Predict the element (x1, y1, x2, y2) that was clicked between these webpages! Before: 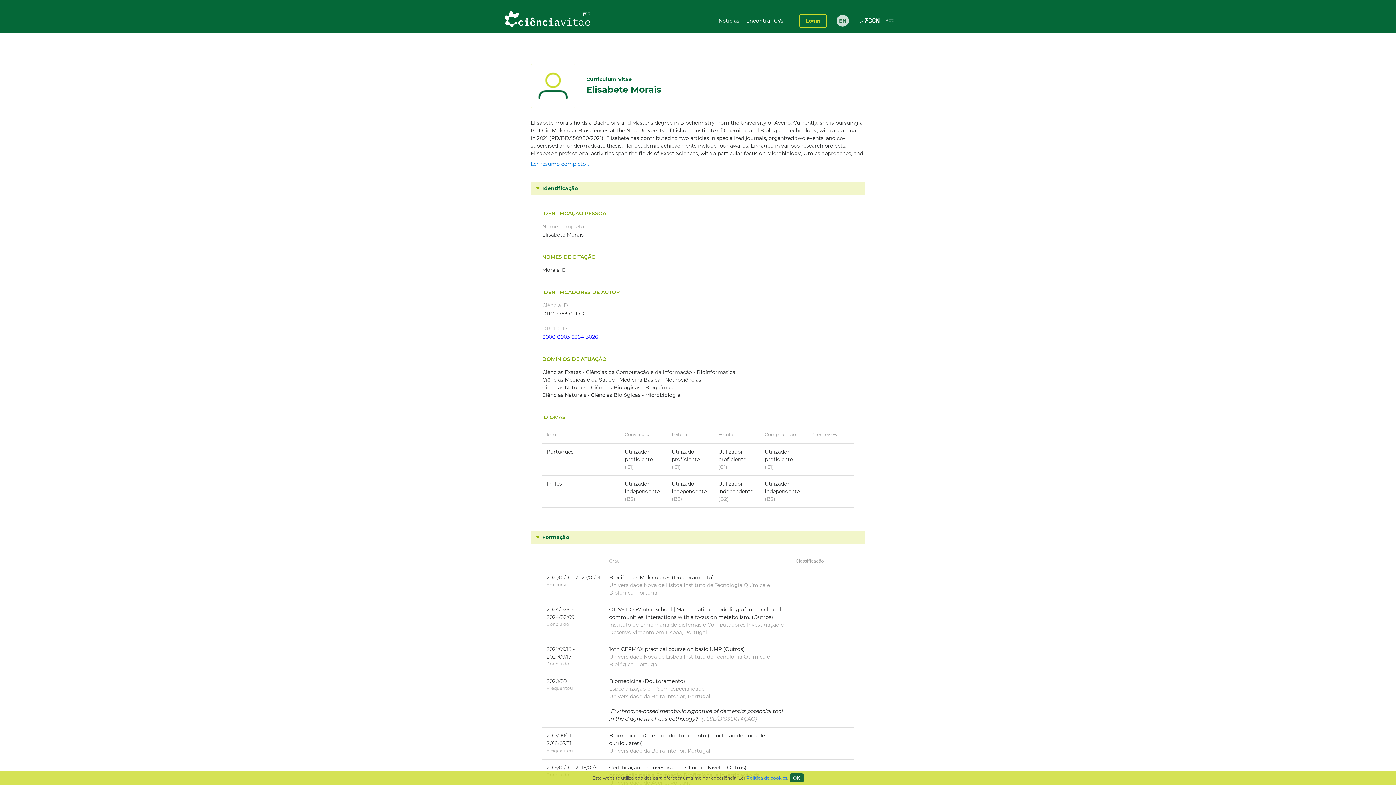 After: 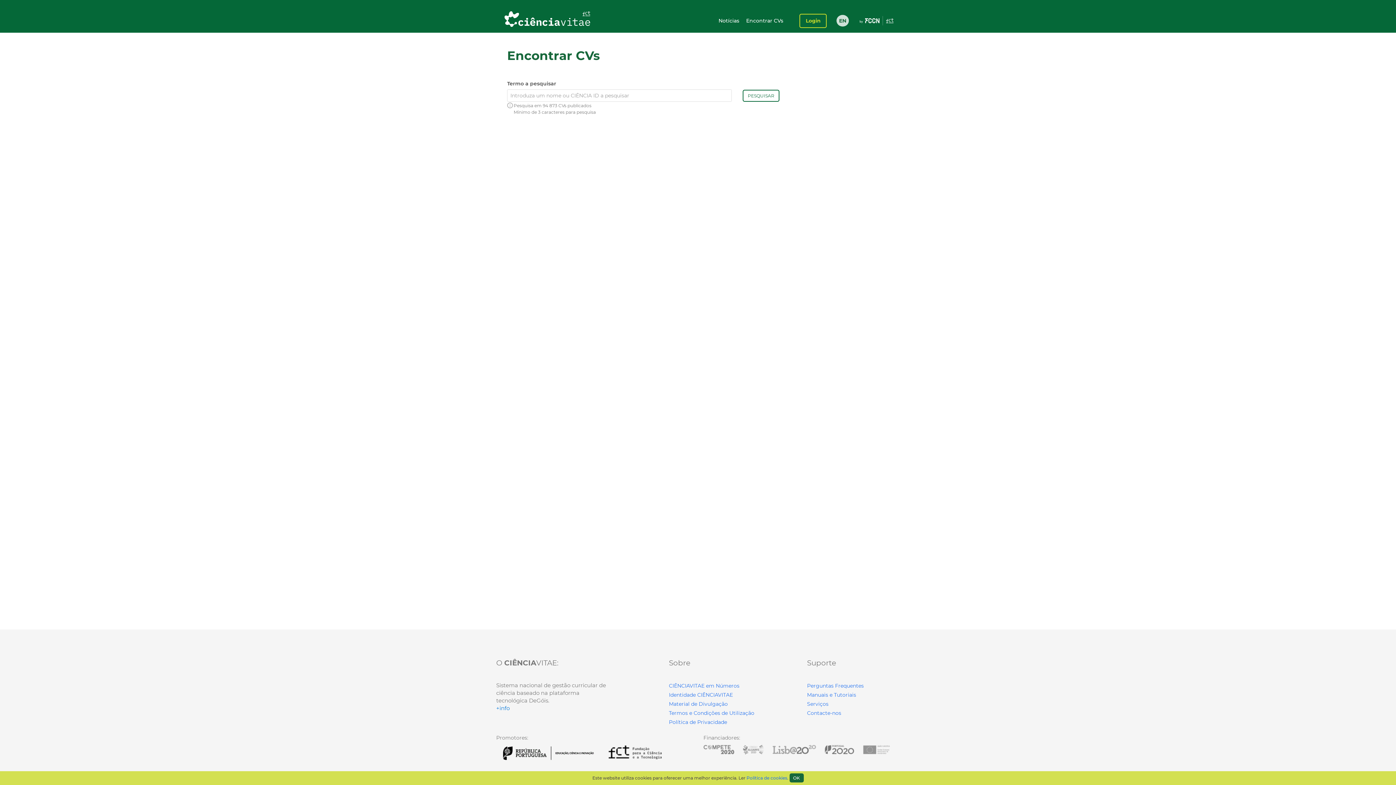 Action: bbox: (746, 17, 783, 23) label: Encontrar CVs